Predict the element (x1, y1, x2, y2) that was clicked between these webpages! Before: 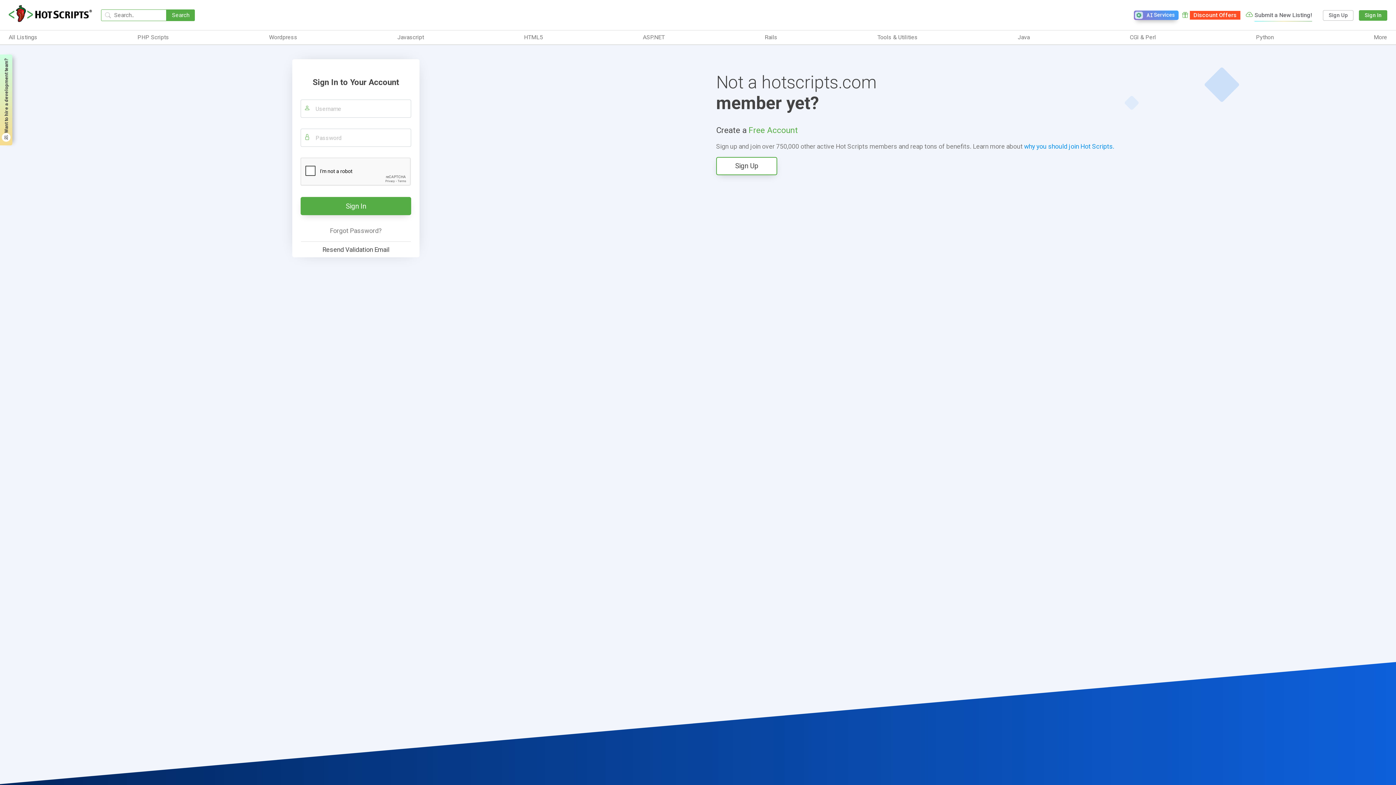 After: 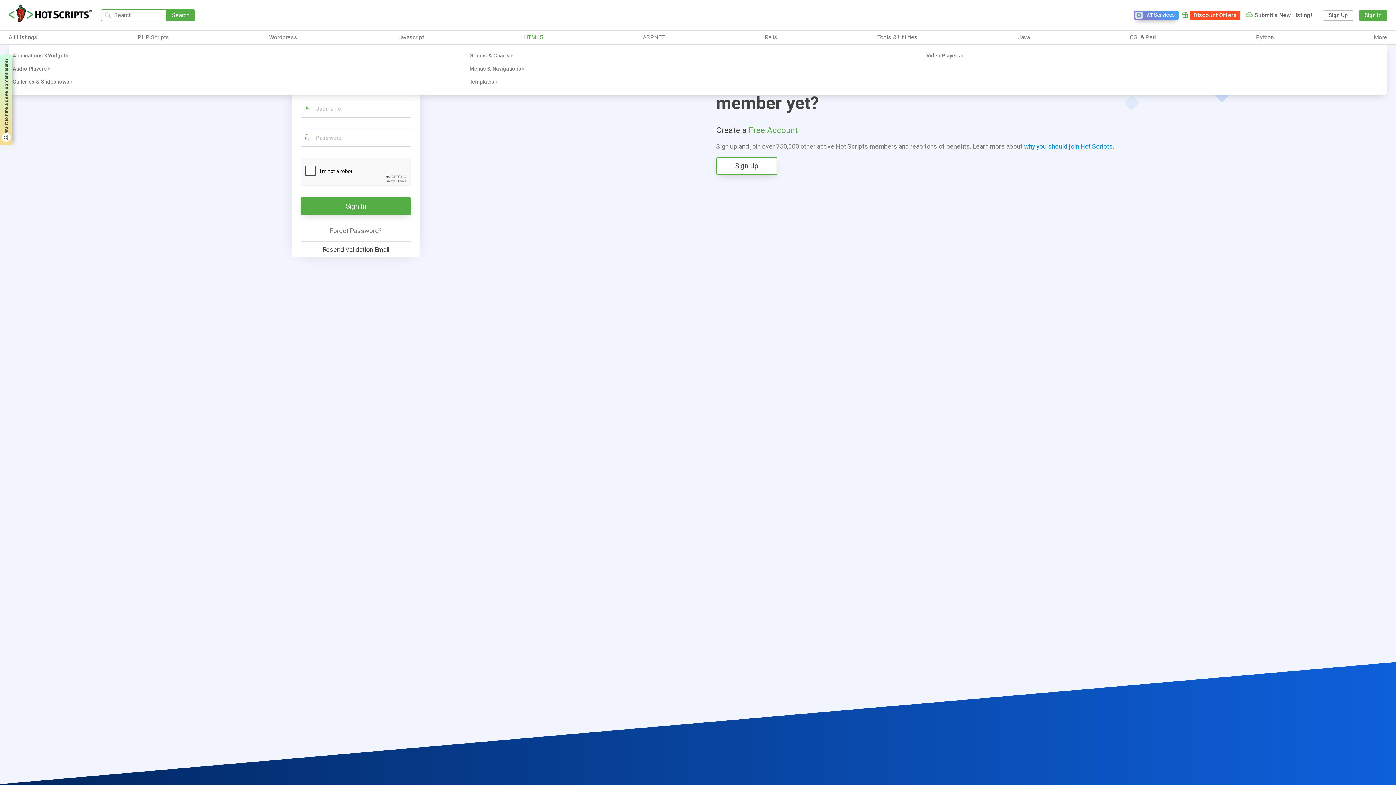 Action: bbox: (524, 33, 543, 41) label: HTML5